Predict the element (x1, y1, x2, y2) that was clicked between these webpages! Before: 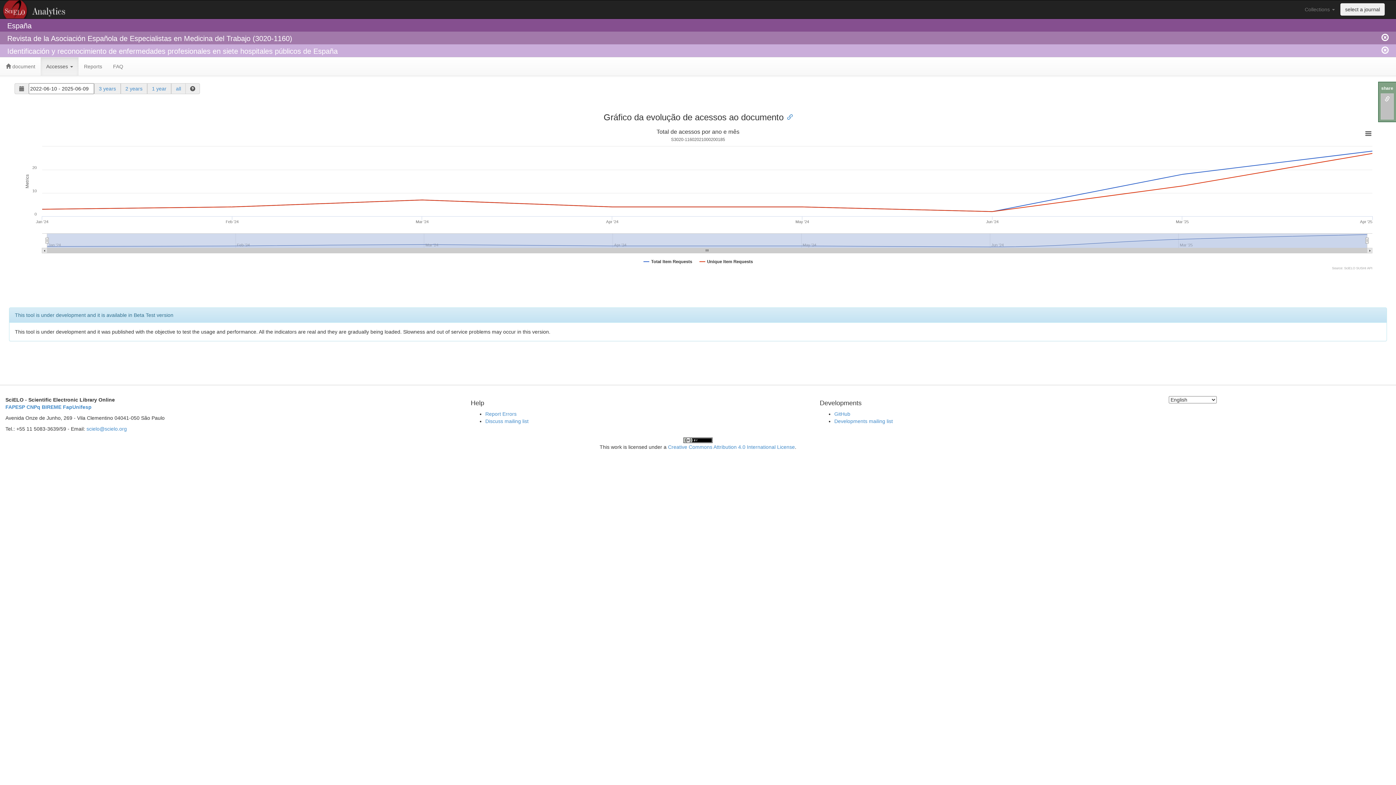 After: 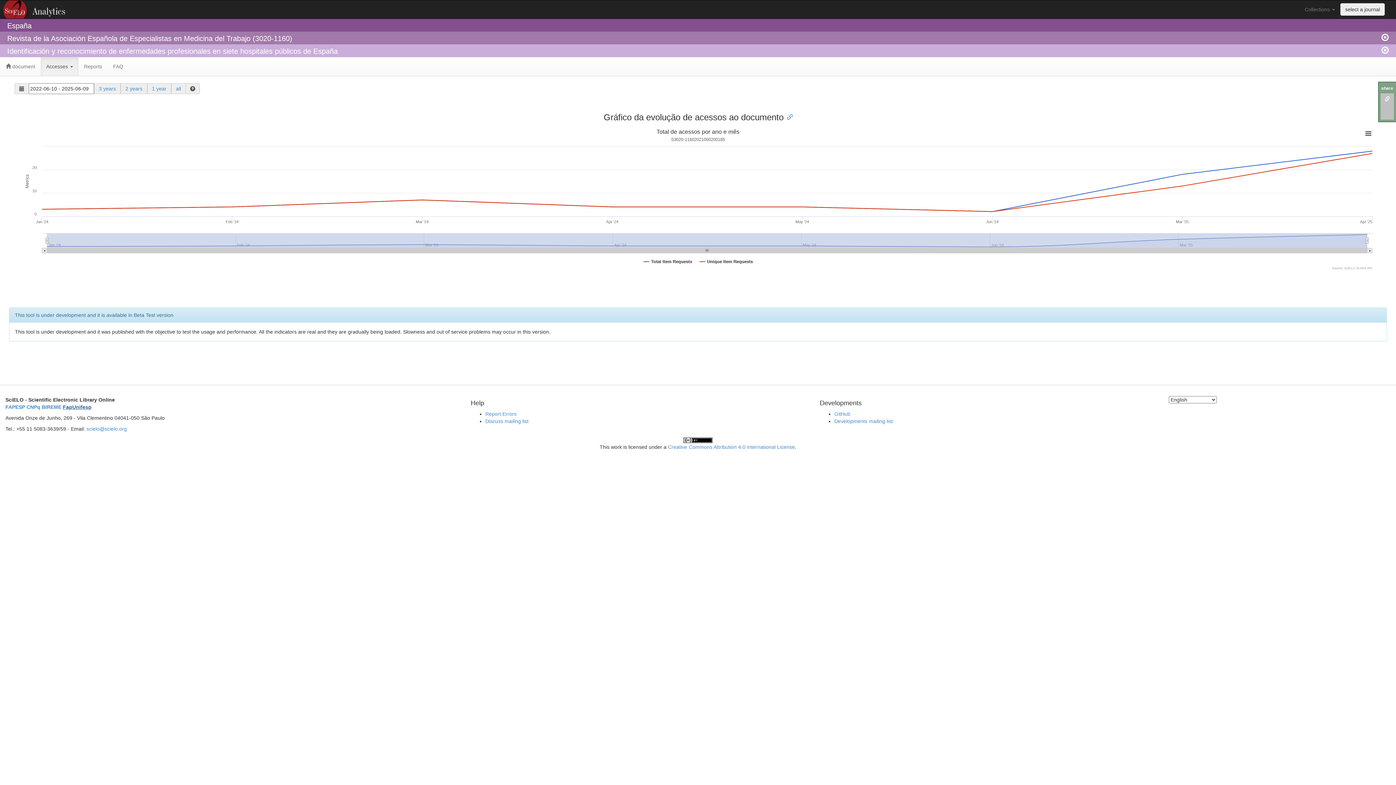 Action: label: FapUnifesp bbox: (62, 404, 91, 410)